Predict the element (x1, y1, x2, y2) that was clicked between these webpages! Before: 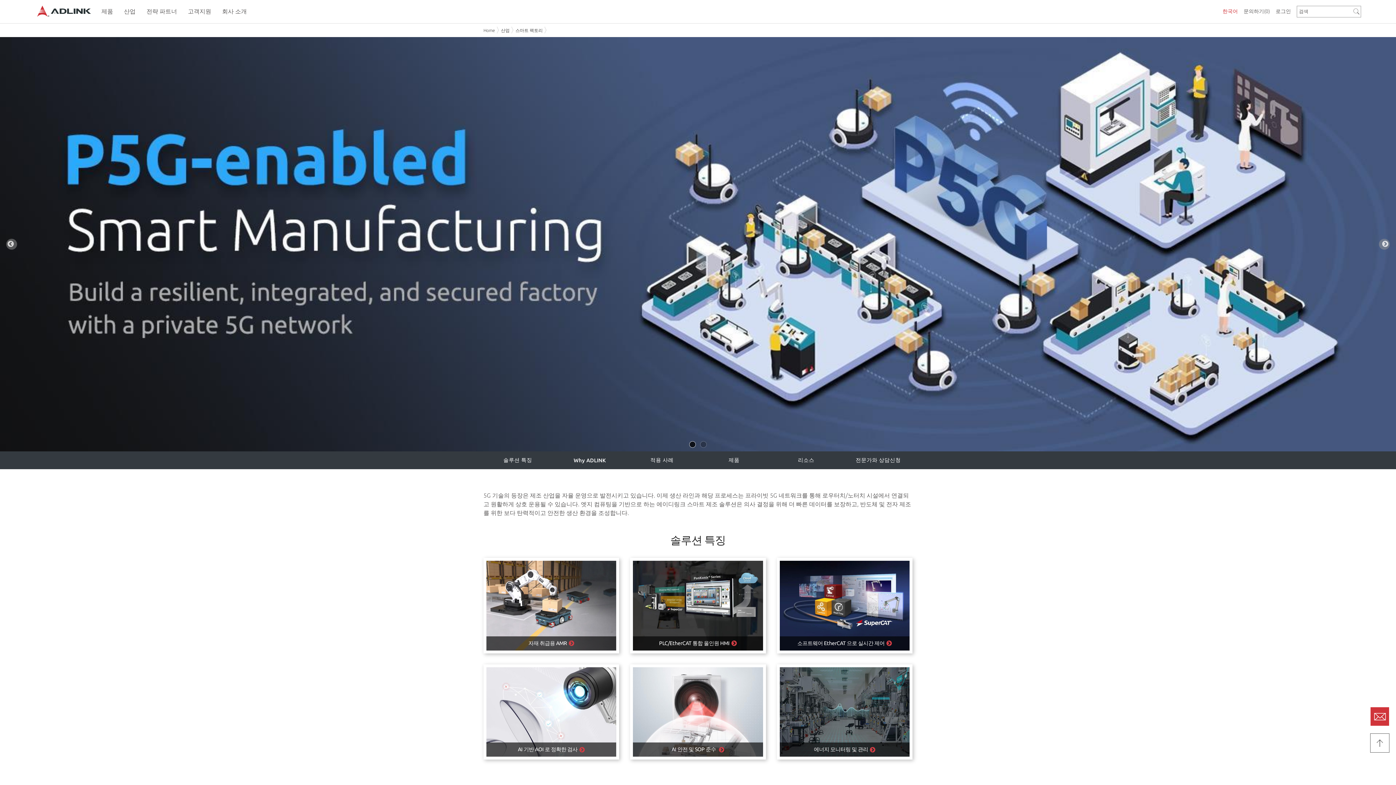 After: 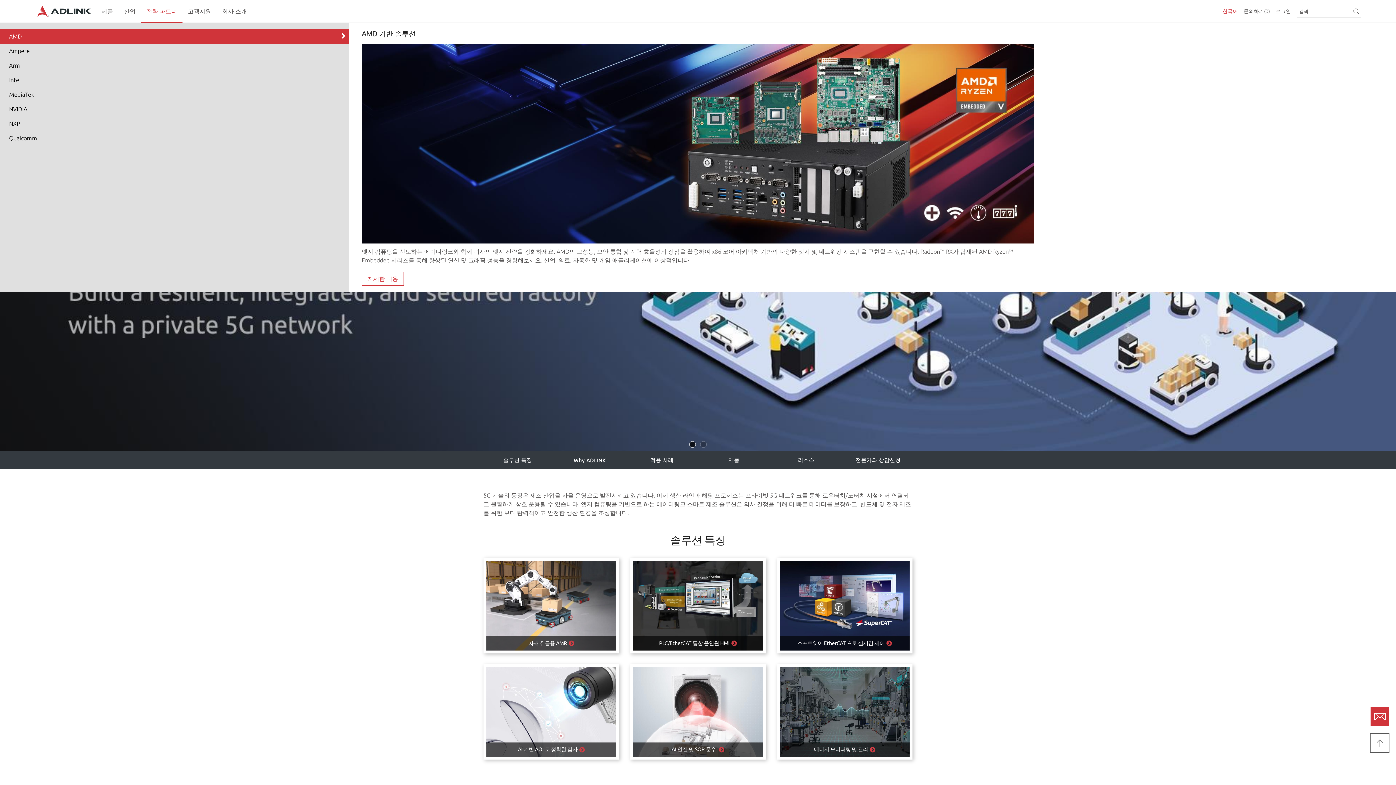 Action: label: 전략 파트너 bbox: (141, 0, 182, 22)